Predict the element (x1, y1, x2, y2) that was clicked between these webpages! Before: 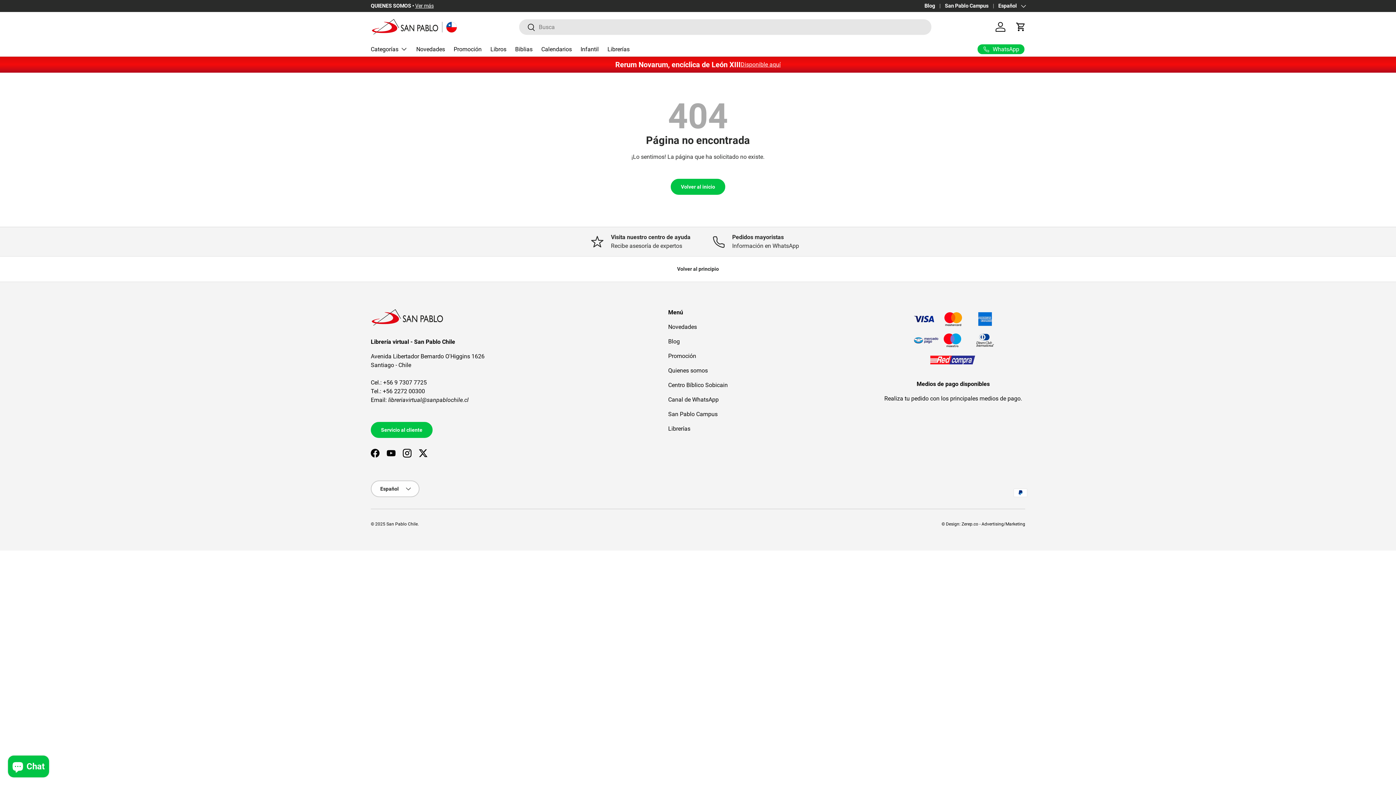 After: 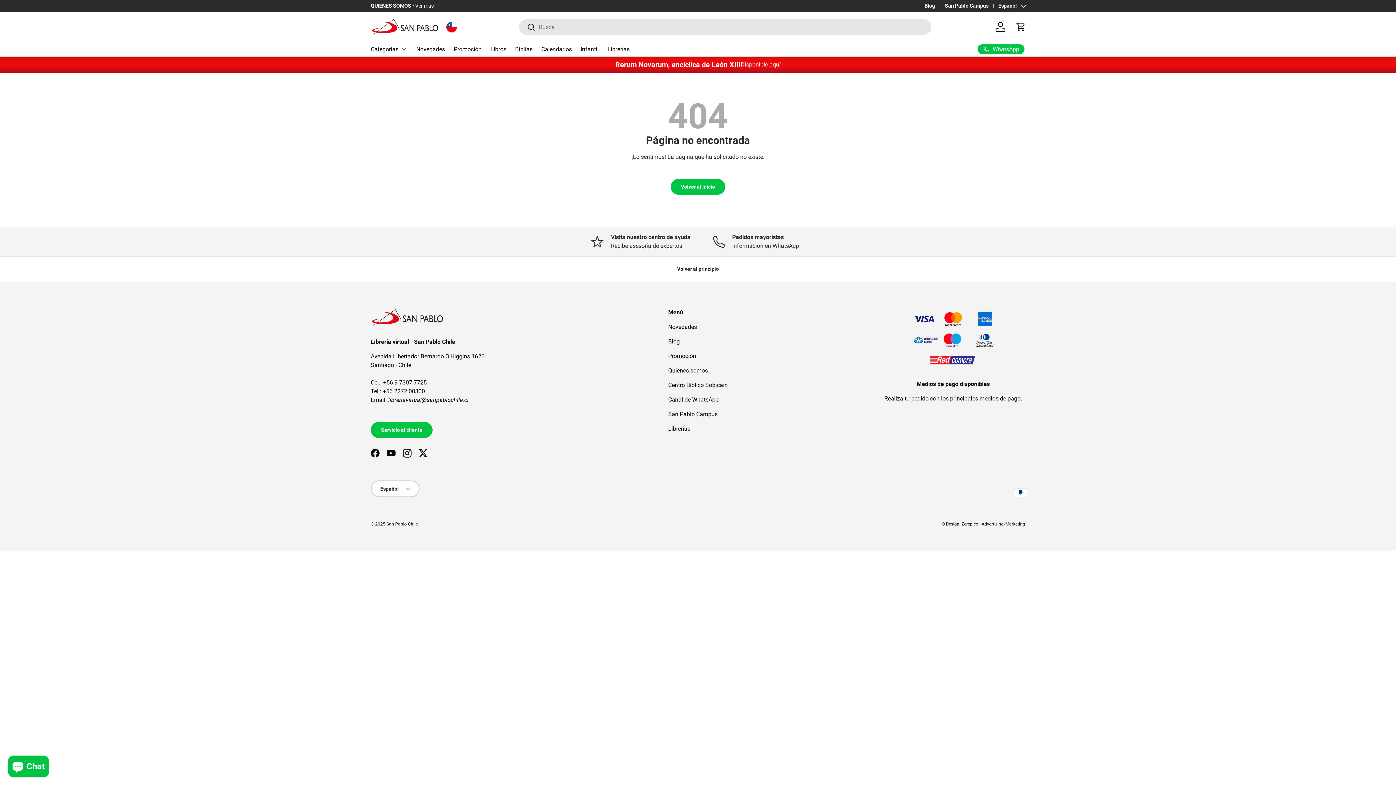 Action: bbox: (0, 256, 1396, 282) label: Volver al principio